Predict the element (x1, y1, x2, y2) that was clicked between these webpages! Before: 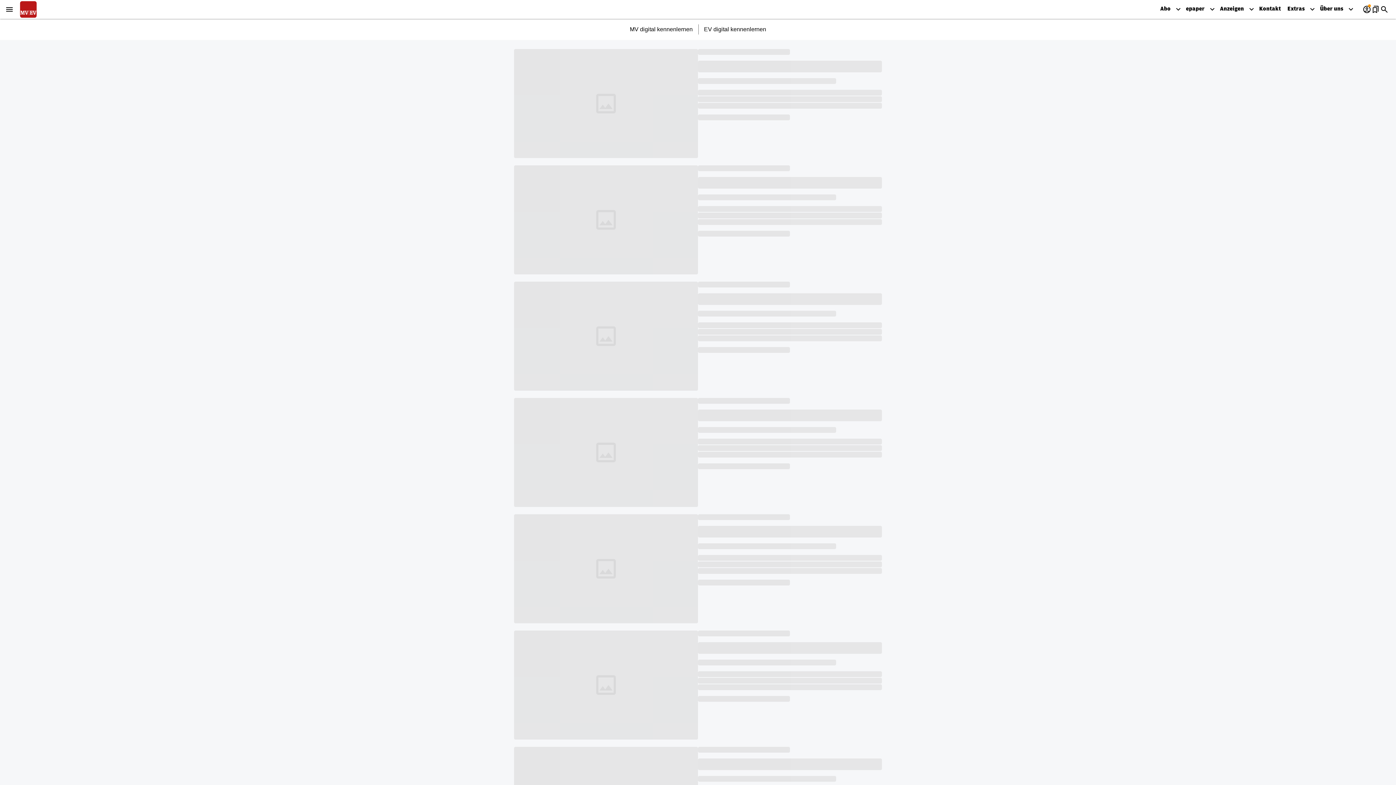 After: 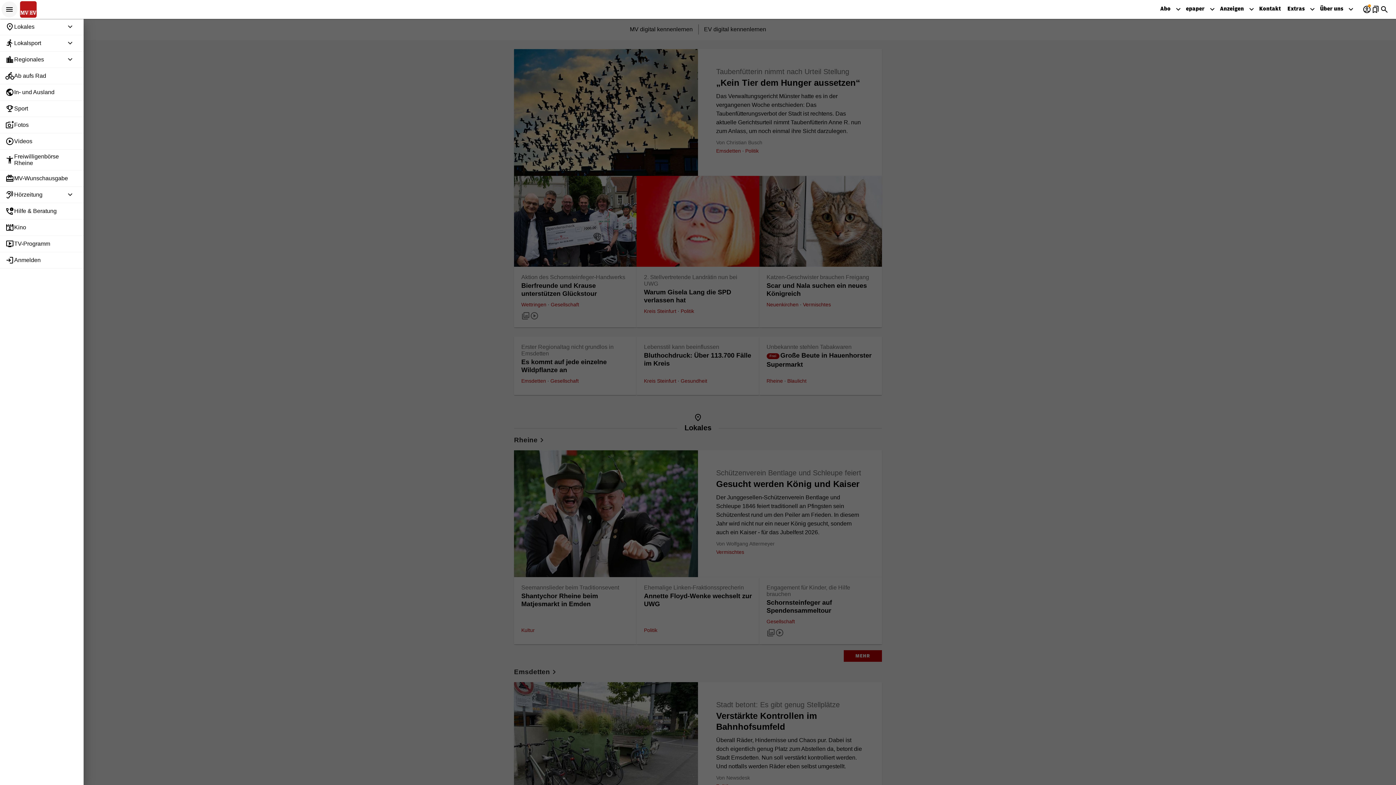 Action: label: menu bbox: (1, 1, 17, 17)